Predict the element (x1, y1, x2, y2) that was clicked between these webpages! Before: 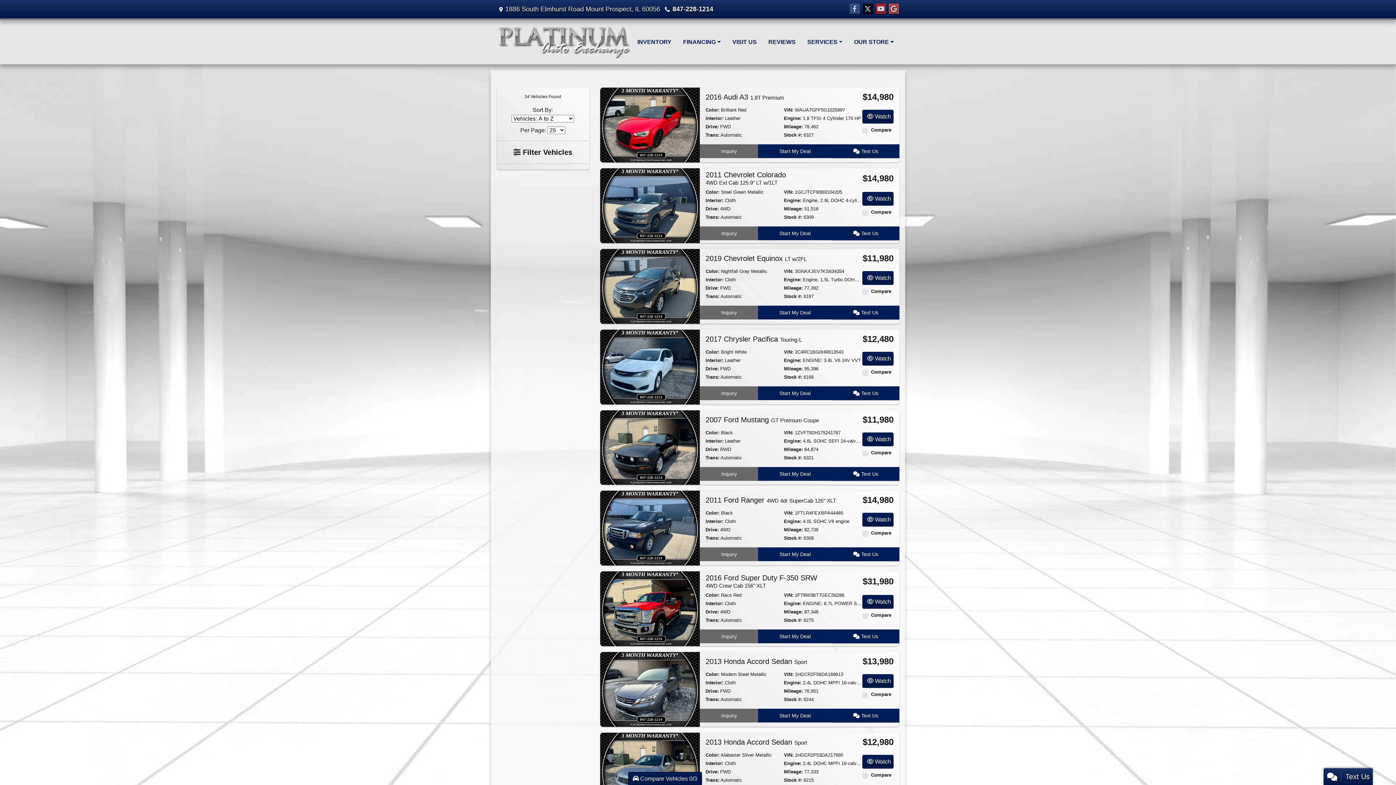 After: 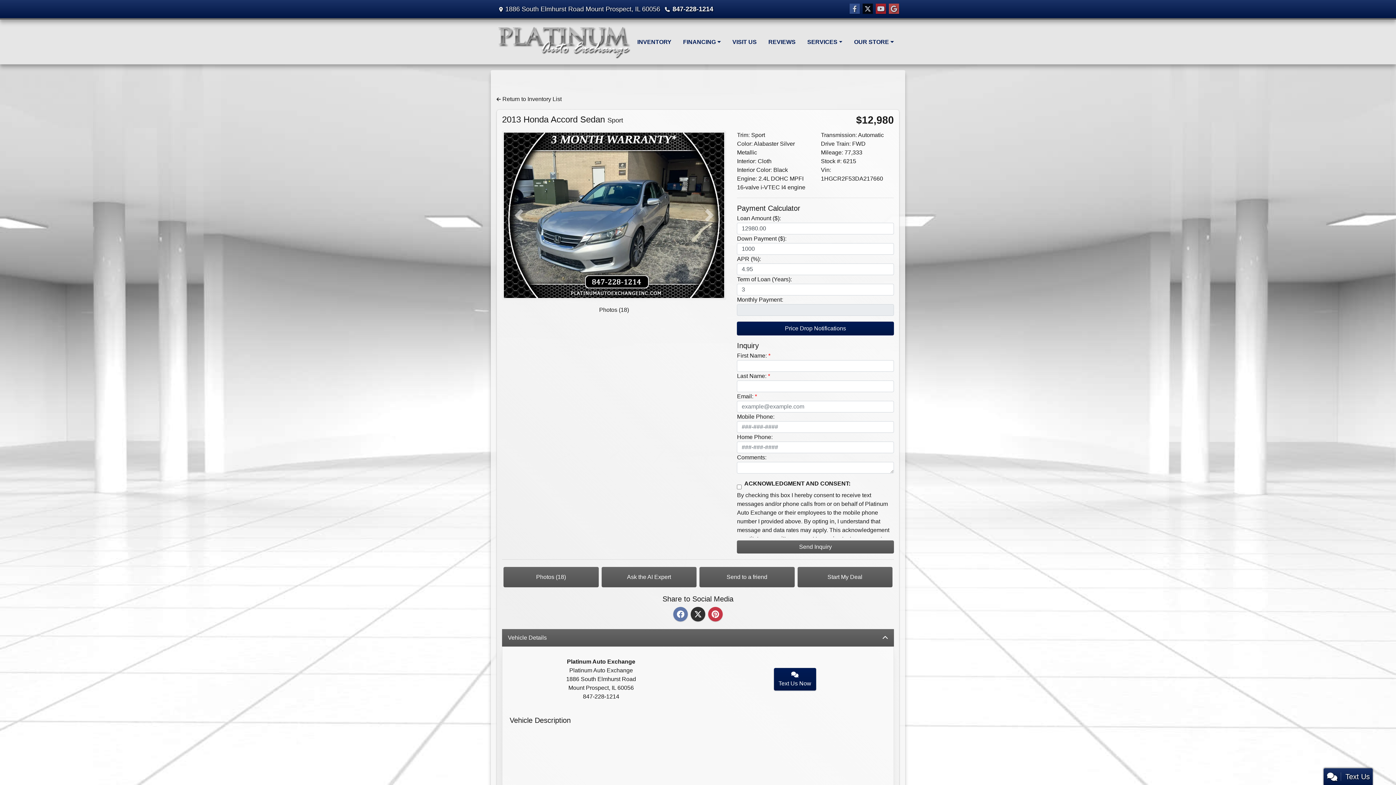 Action: bbox: (600, 766, 699, 773) label: 2013 Honda Accord Sedan Sport